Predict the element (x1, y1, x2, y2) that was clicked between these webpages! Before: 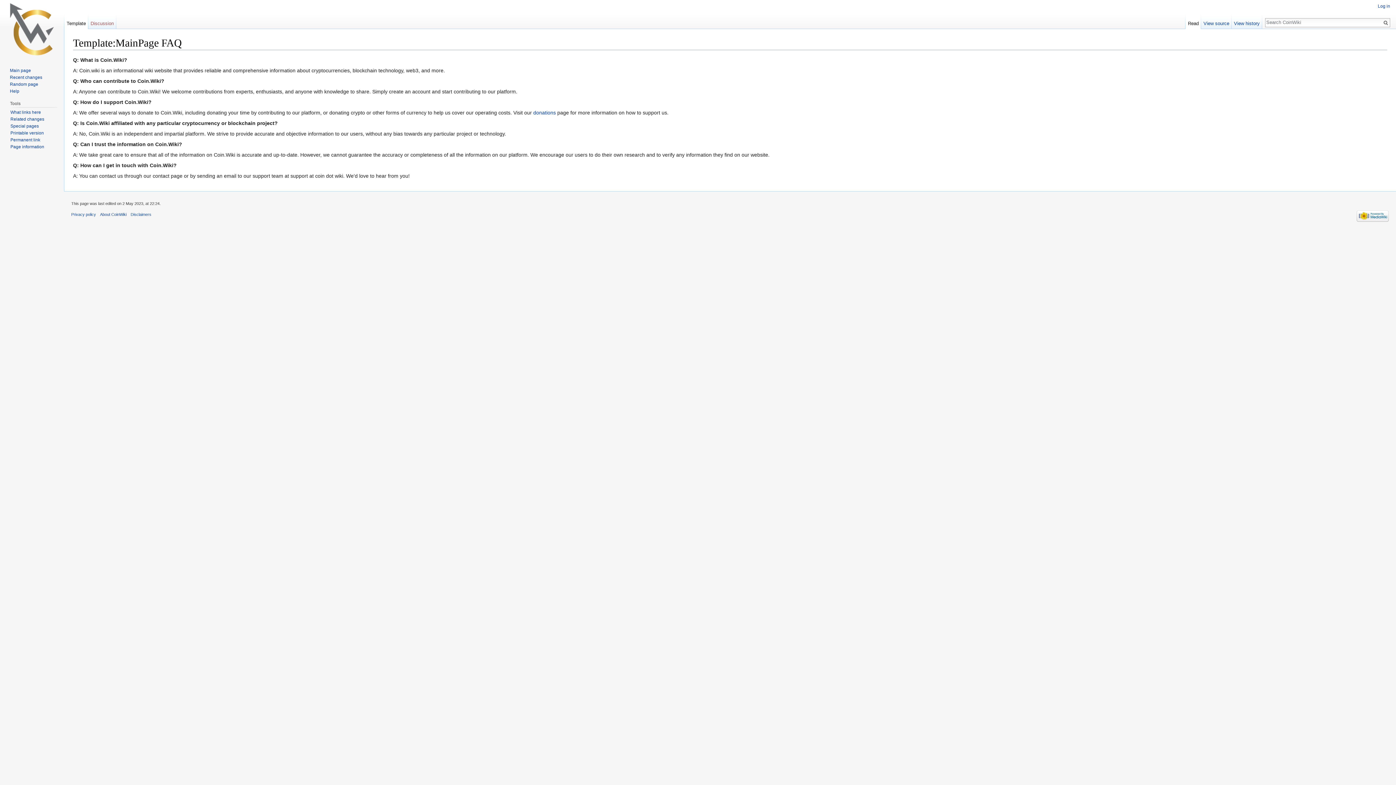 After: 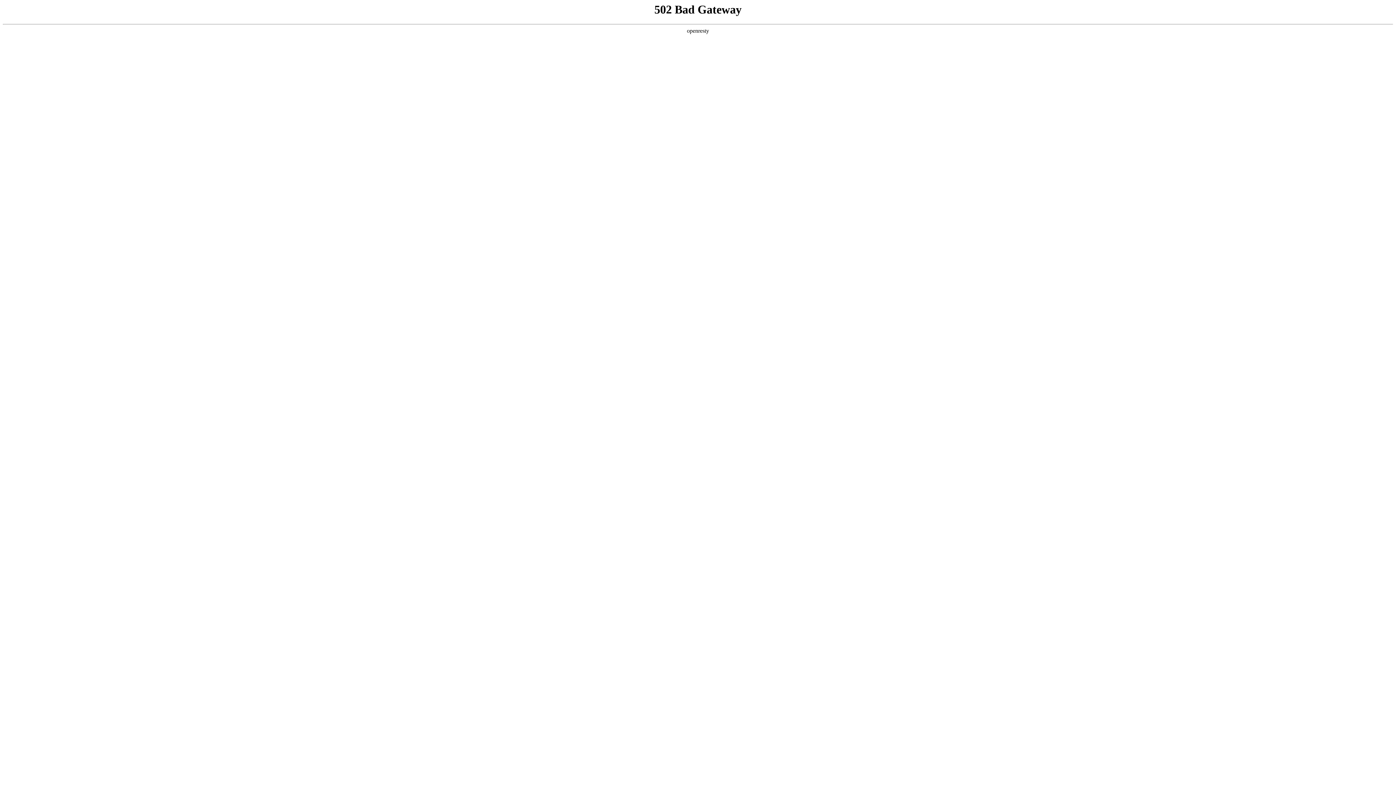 Action: bbox: (1231, 14, 1262, 29) label: View history